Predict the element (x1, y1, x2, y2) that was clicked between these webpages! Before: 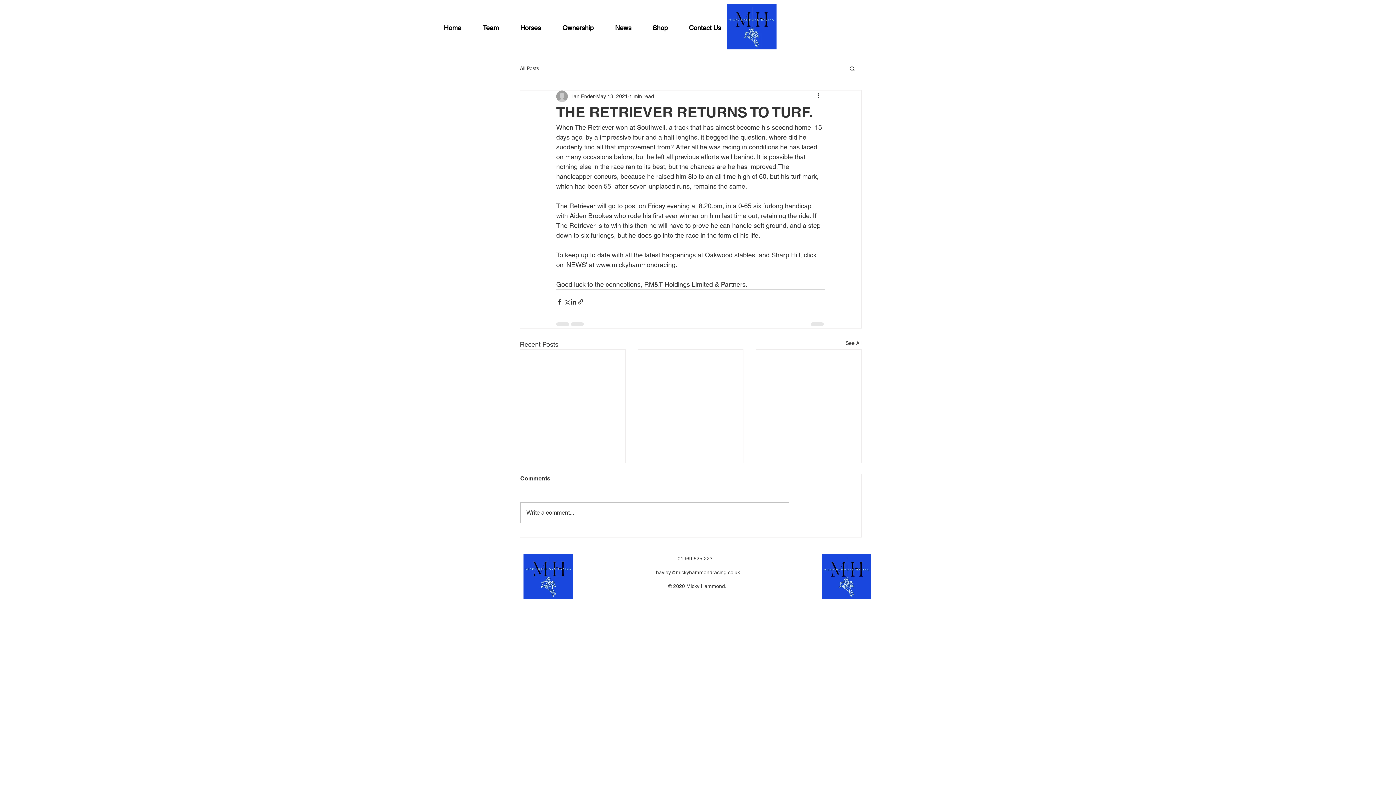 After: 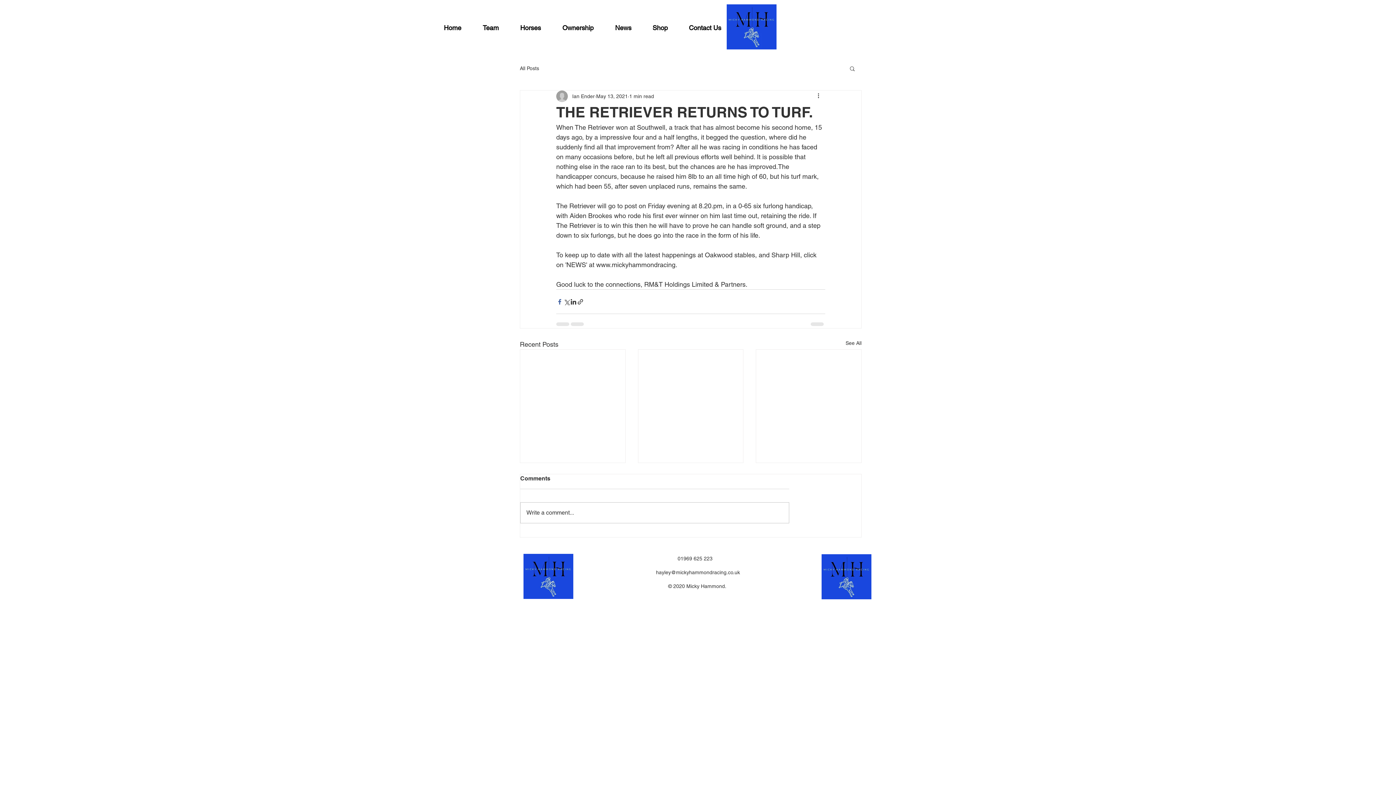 Action: label: Share via Facebook bbox: (556, 298, 563, 305)